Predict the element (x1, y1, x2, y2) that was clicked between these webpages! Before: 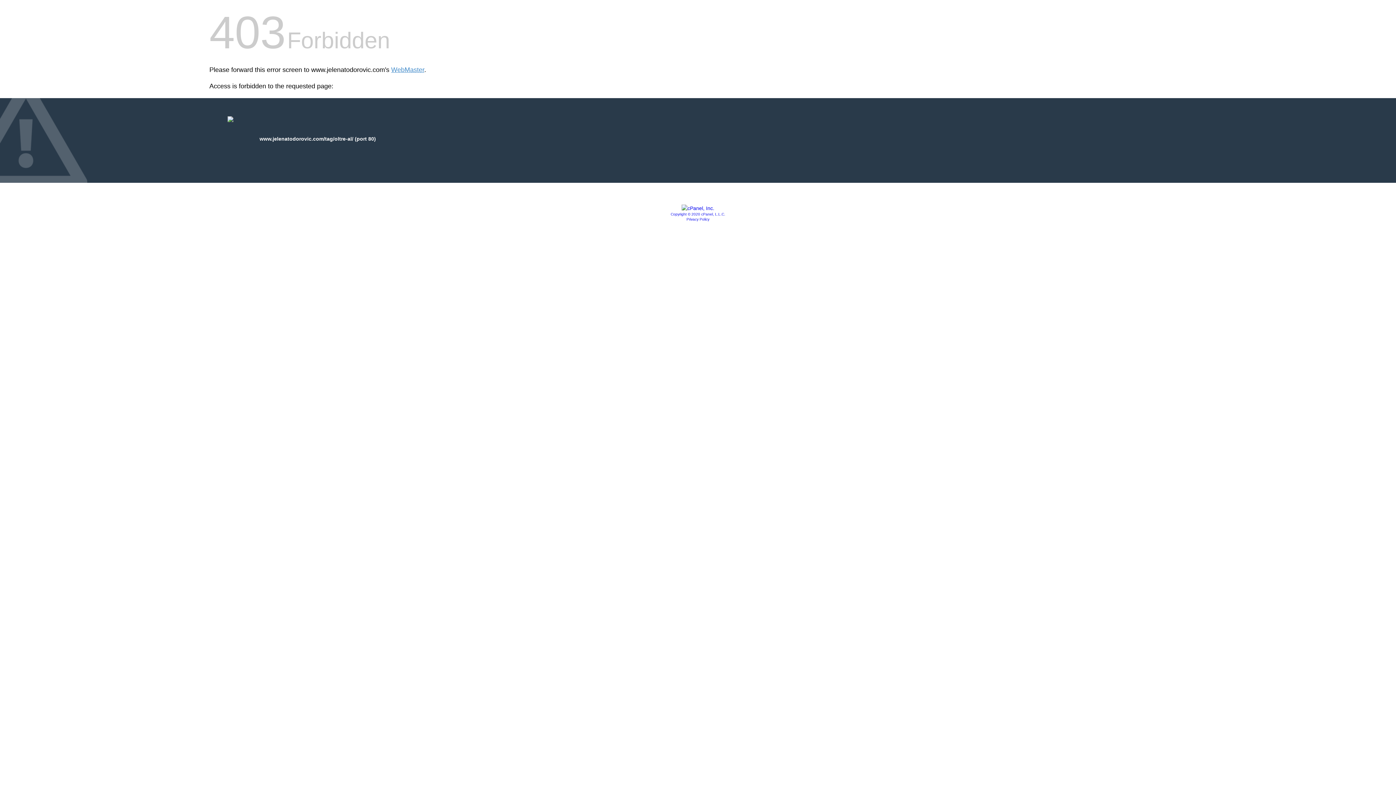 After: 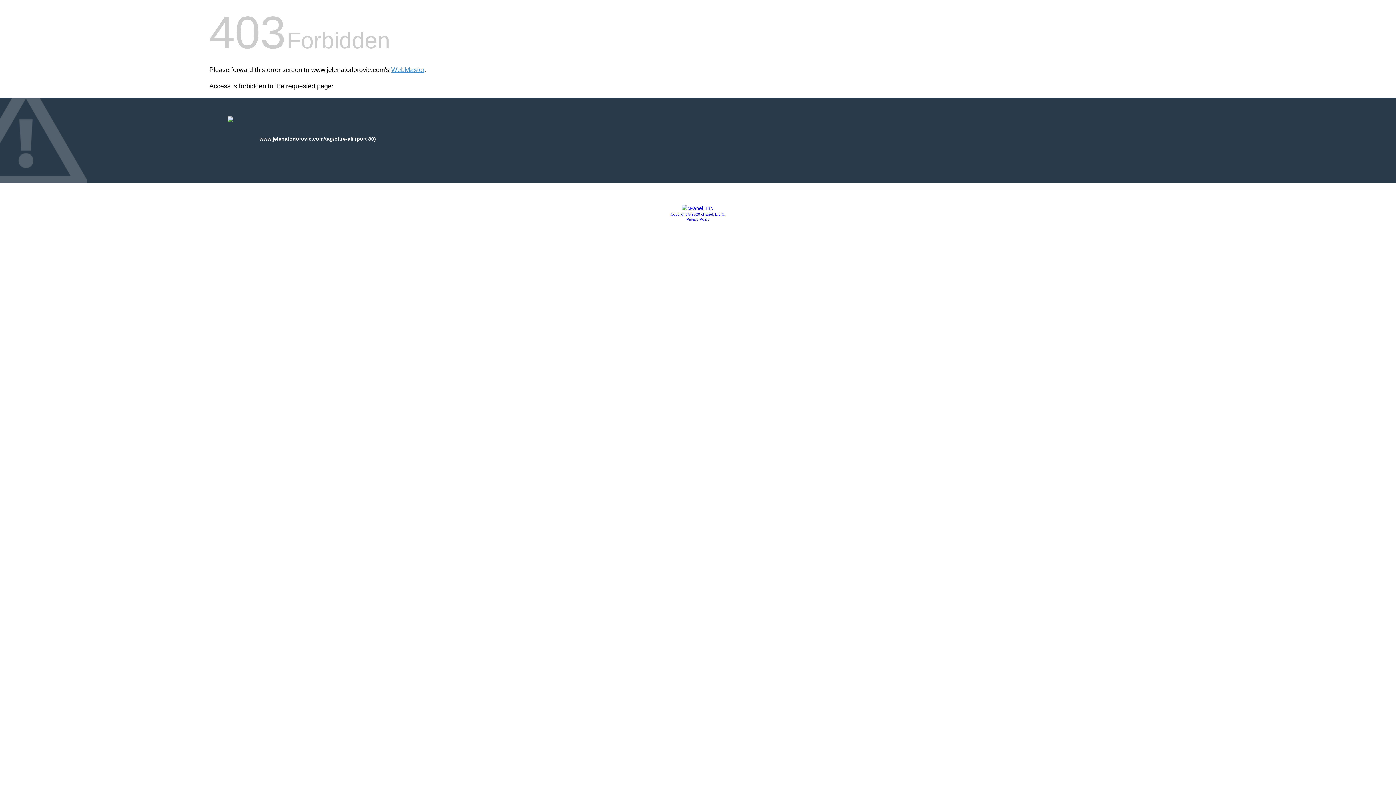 Action: bbox: (686, 217, 709, 221) label: Privacy Policy